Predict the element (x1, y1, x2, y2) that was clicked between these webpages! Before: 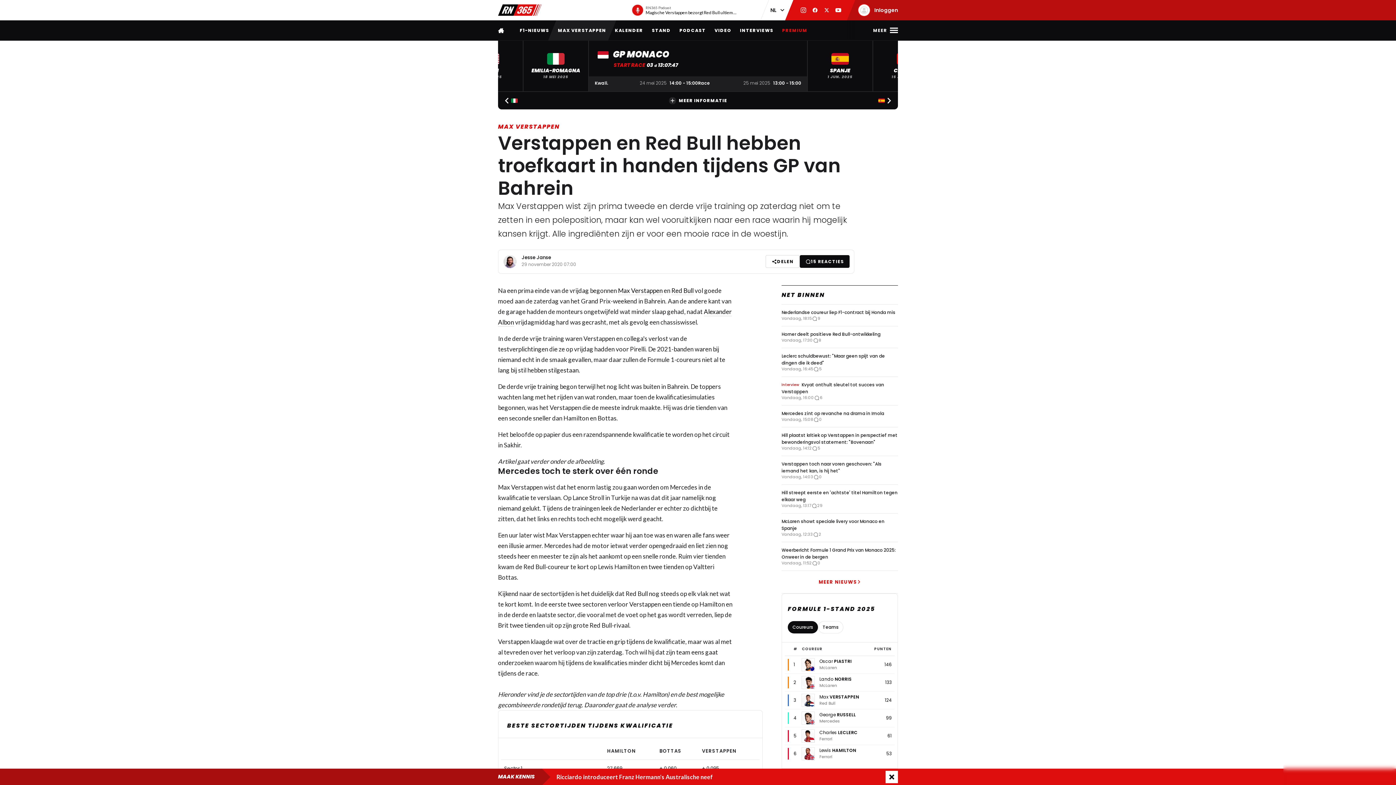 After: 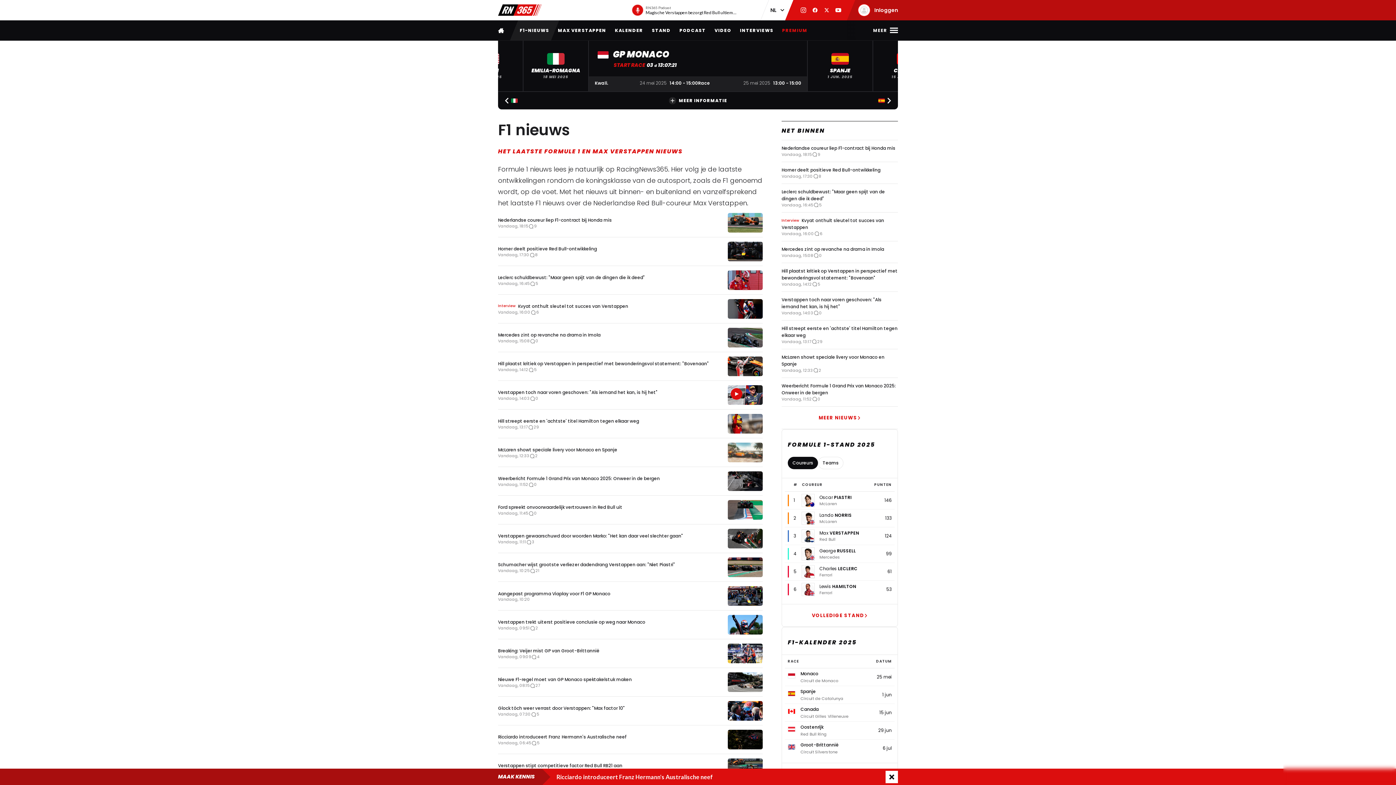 Action: bbox: (781, 571, 898, 593) label: MEER NIEUWS